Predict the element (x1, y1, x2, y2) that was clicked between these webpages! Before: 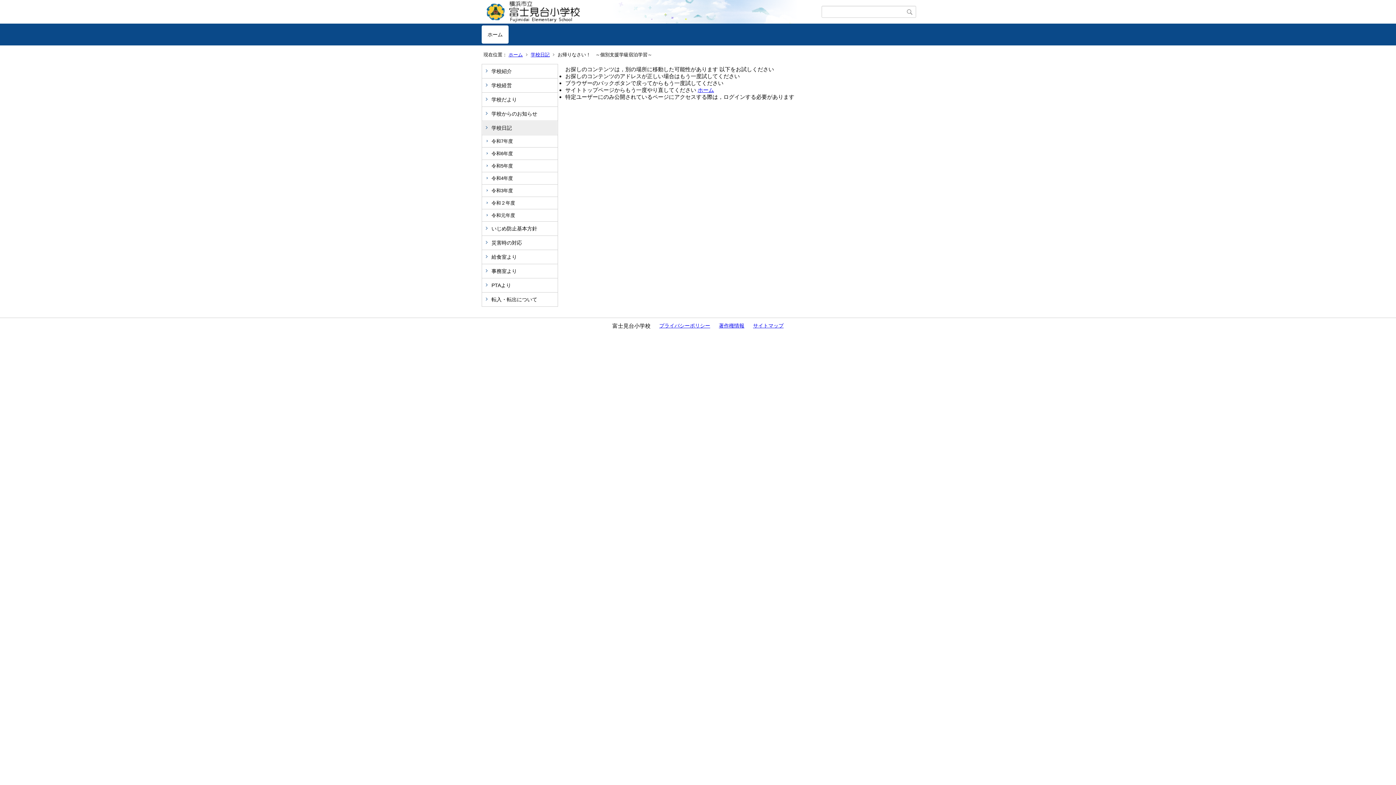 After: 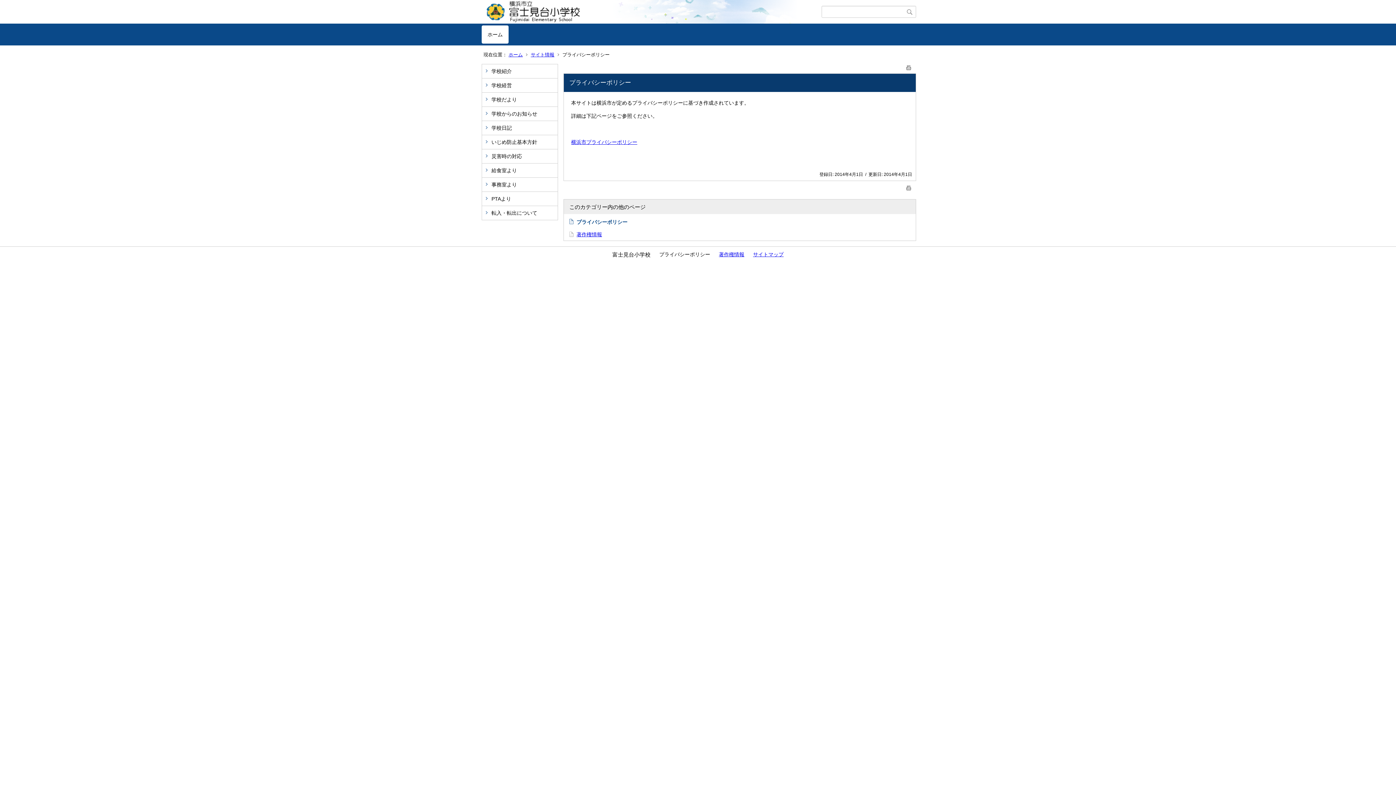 Action: bbox: (659, 322, 710, 328) label: プライバシーポリシー